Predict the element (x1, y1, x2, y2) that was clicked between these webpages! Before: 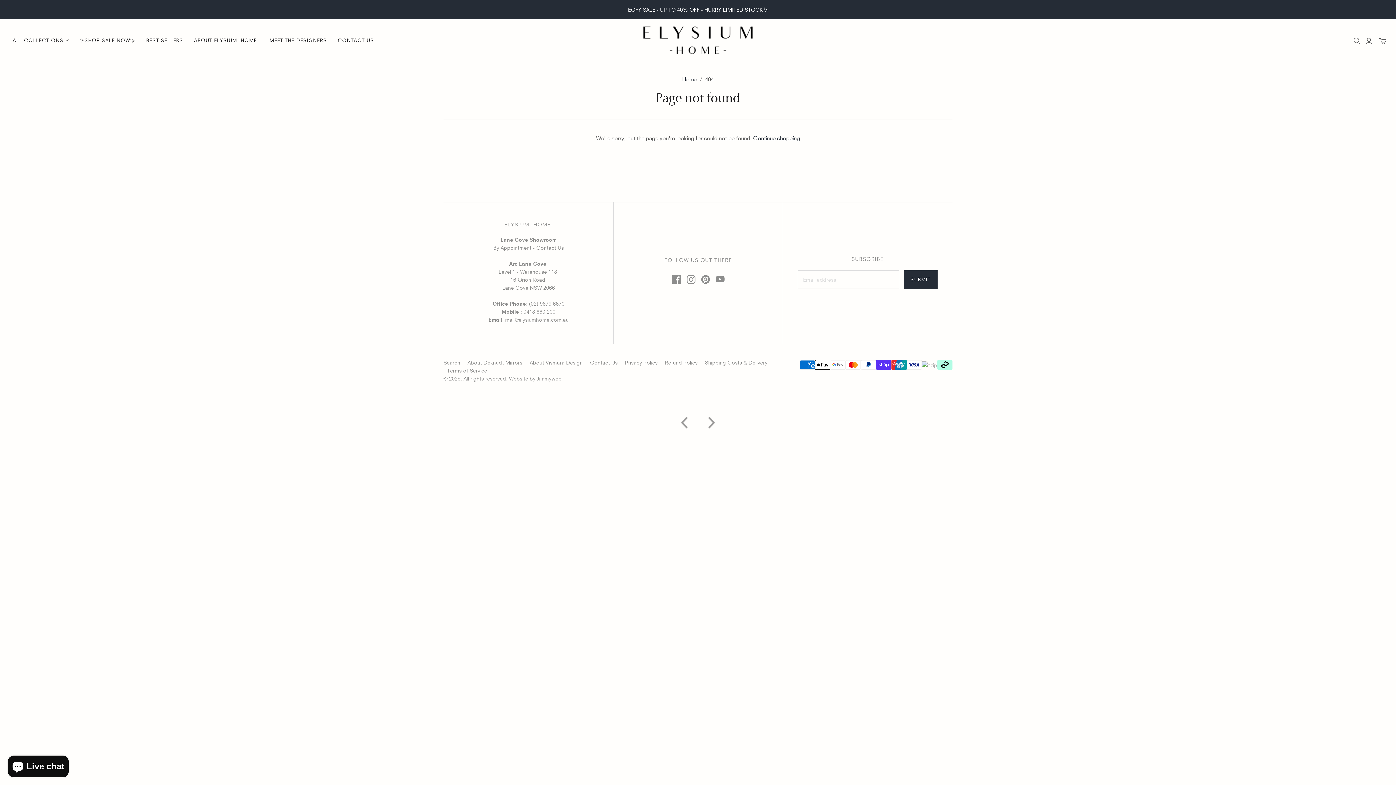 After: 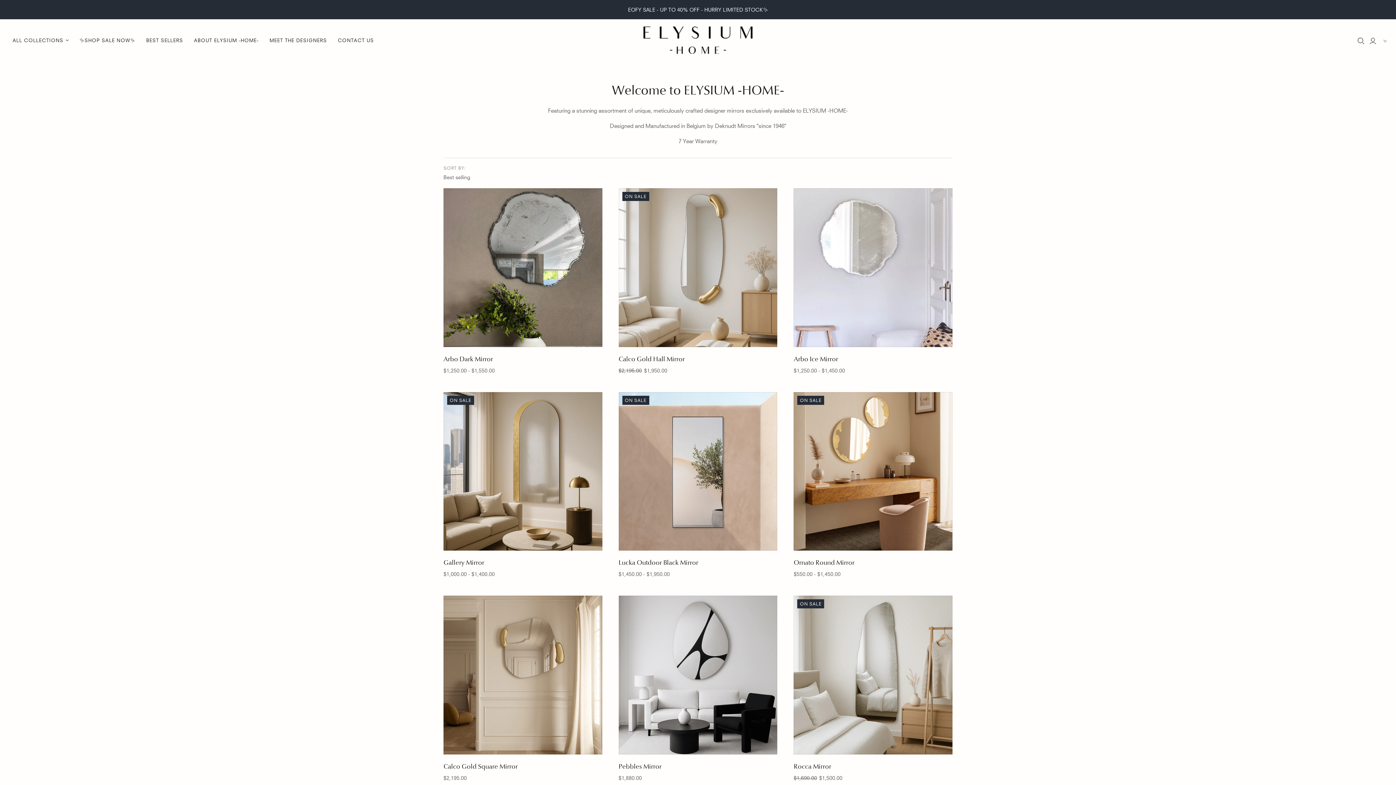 Action: label: Continue shopping bbox: (753, 134, 800, 141)